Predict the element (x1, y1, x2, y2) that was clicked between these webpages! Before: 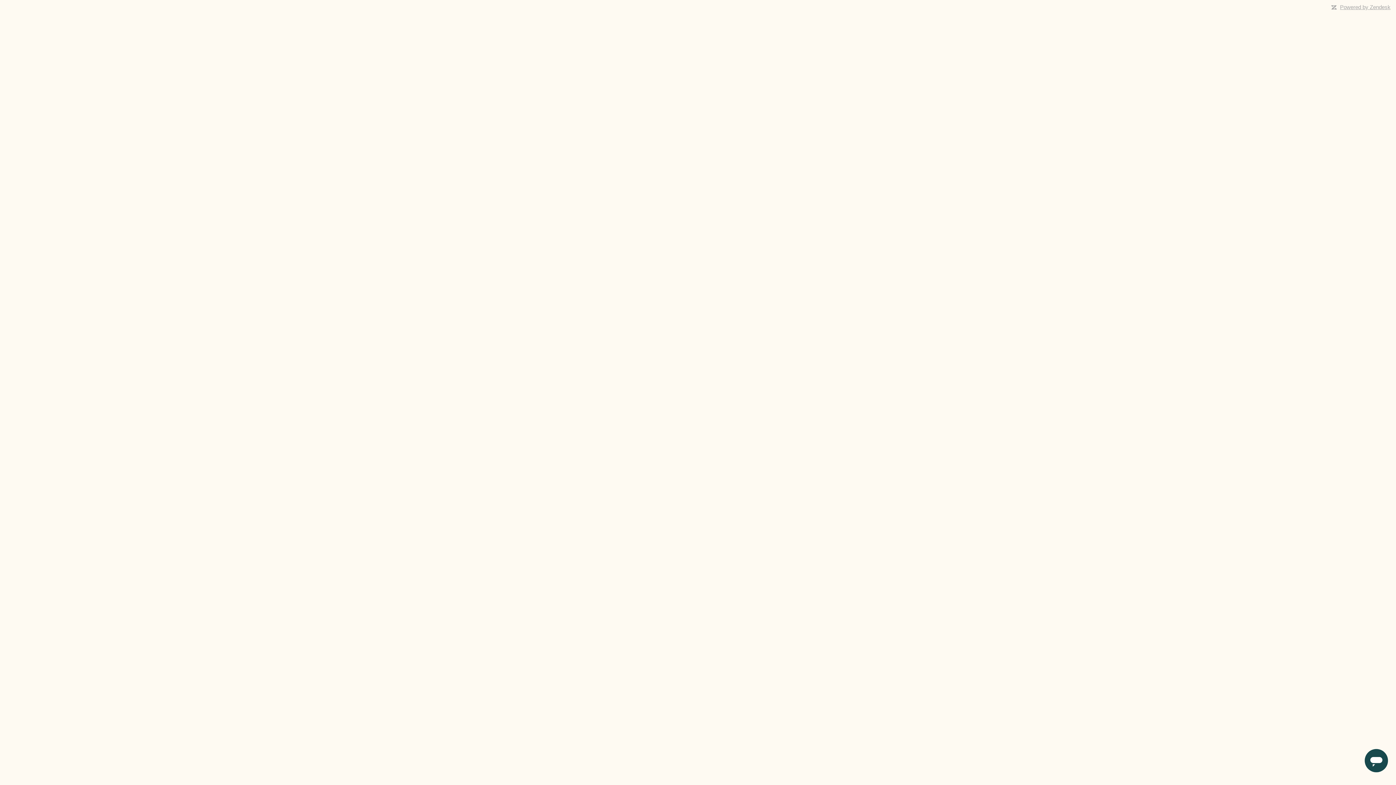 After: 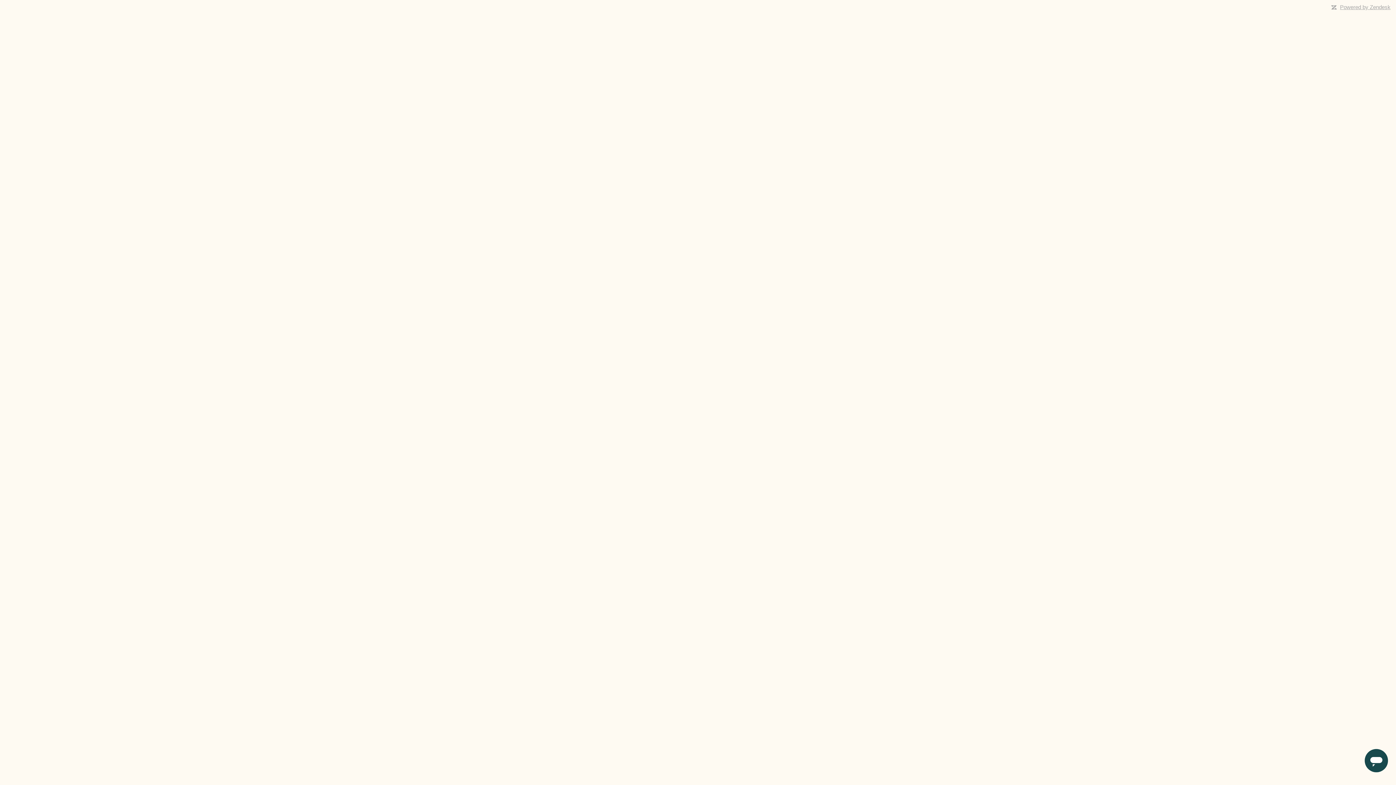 Action: label: Powered by Zendesk bbox: (1340, 4, 1390, 10)